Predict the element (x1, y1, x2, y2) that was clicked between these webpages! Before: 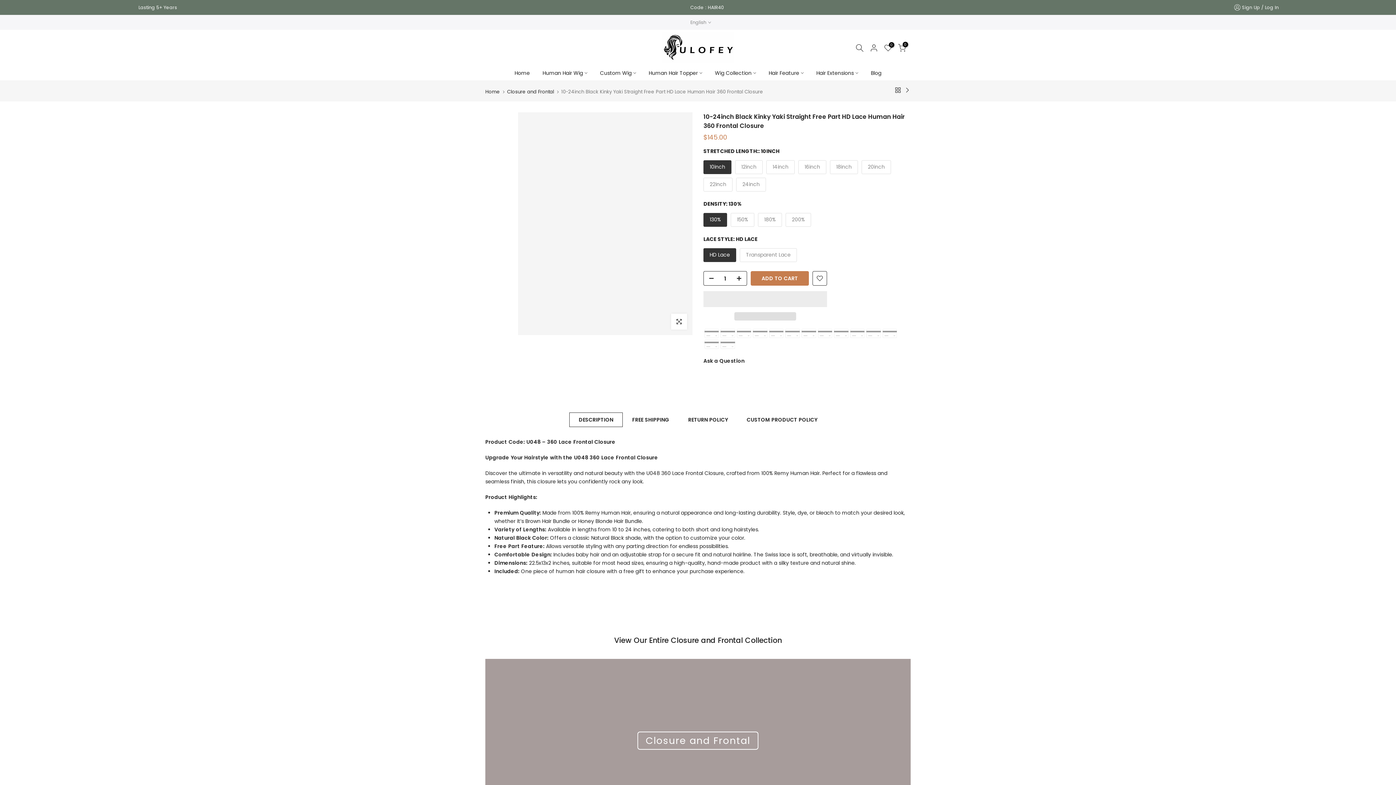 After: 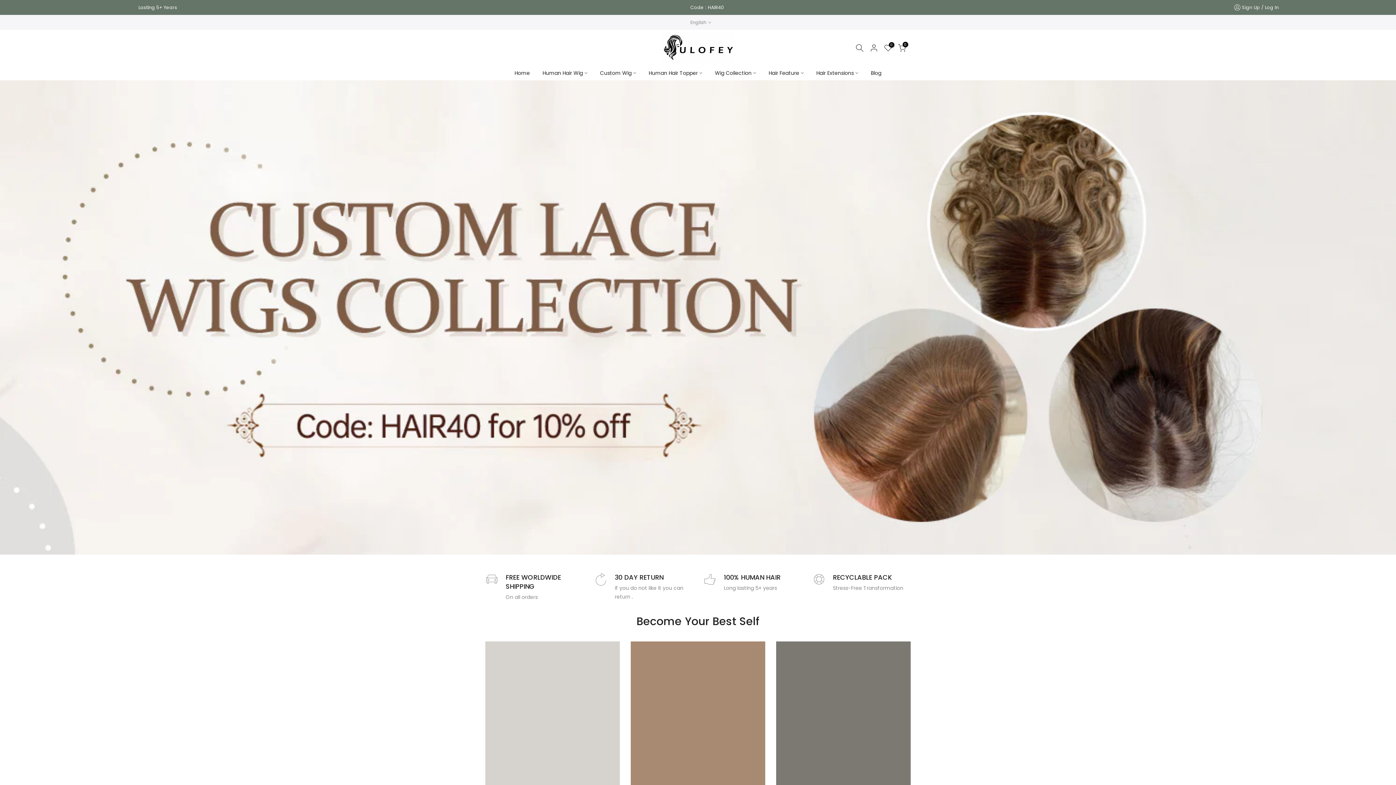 Action: label: Human Hair Topper bbox: (642, 68, 708, 77)